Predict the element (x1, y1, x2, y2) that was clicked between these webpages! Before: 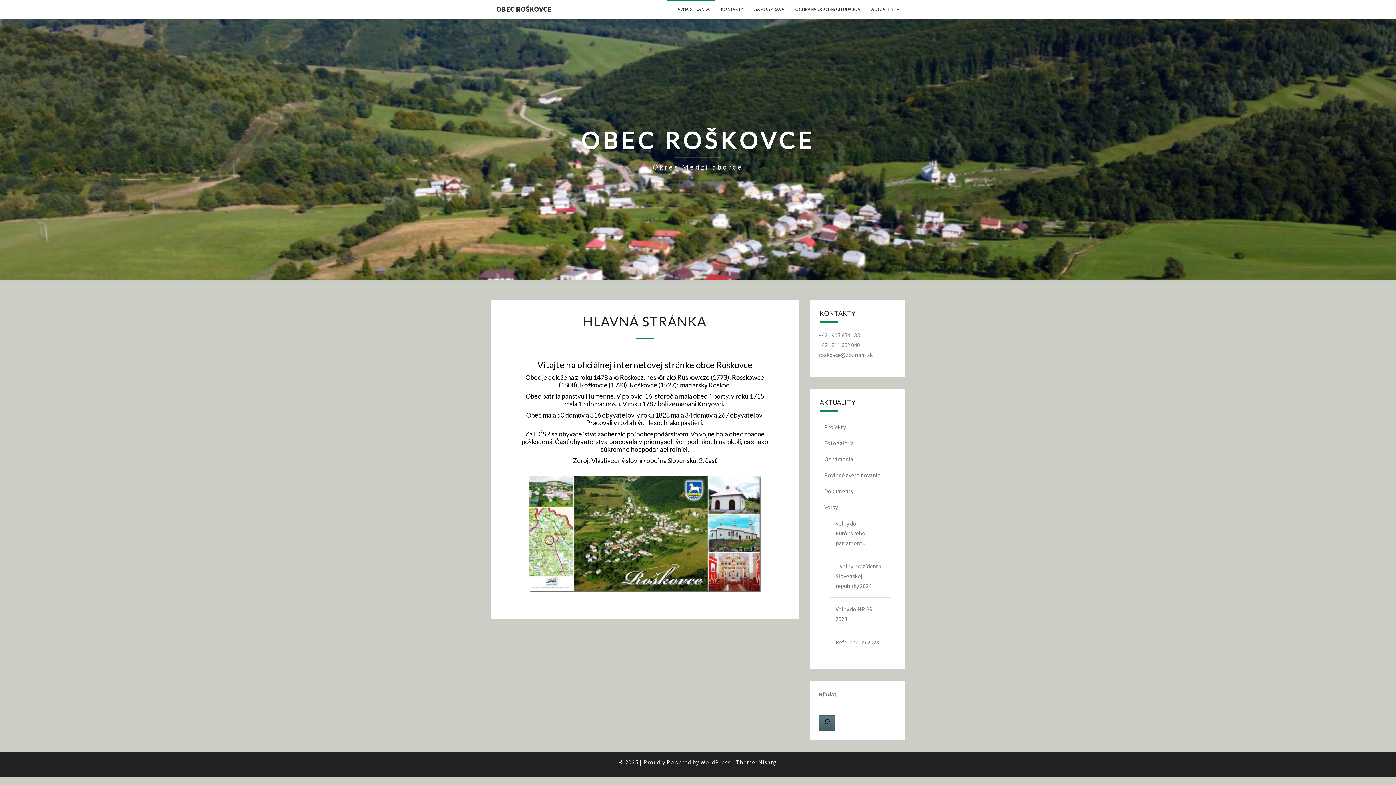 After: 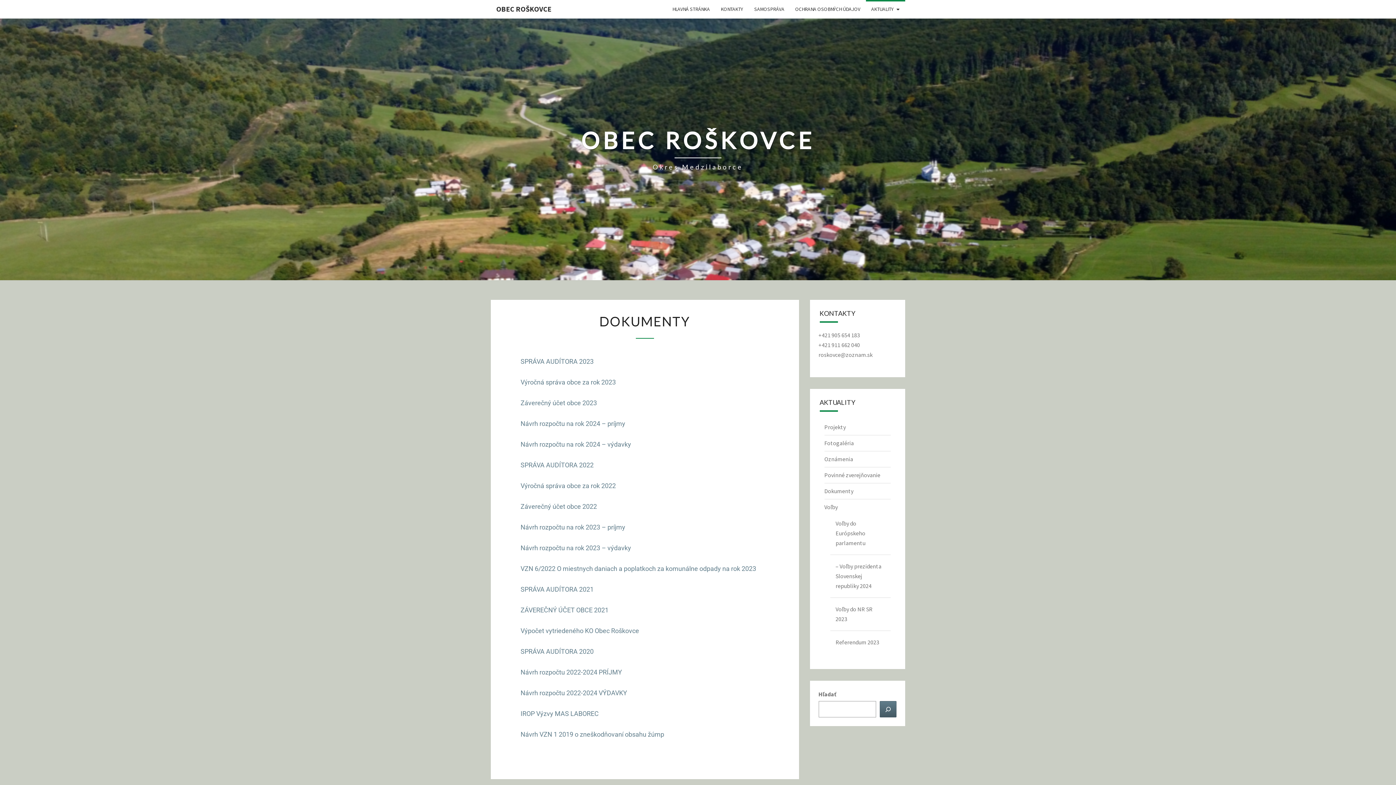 Action: label: Dokumenty bbox: (824, 487, 853, 494)